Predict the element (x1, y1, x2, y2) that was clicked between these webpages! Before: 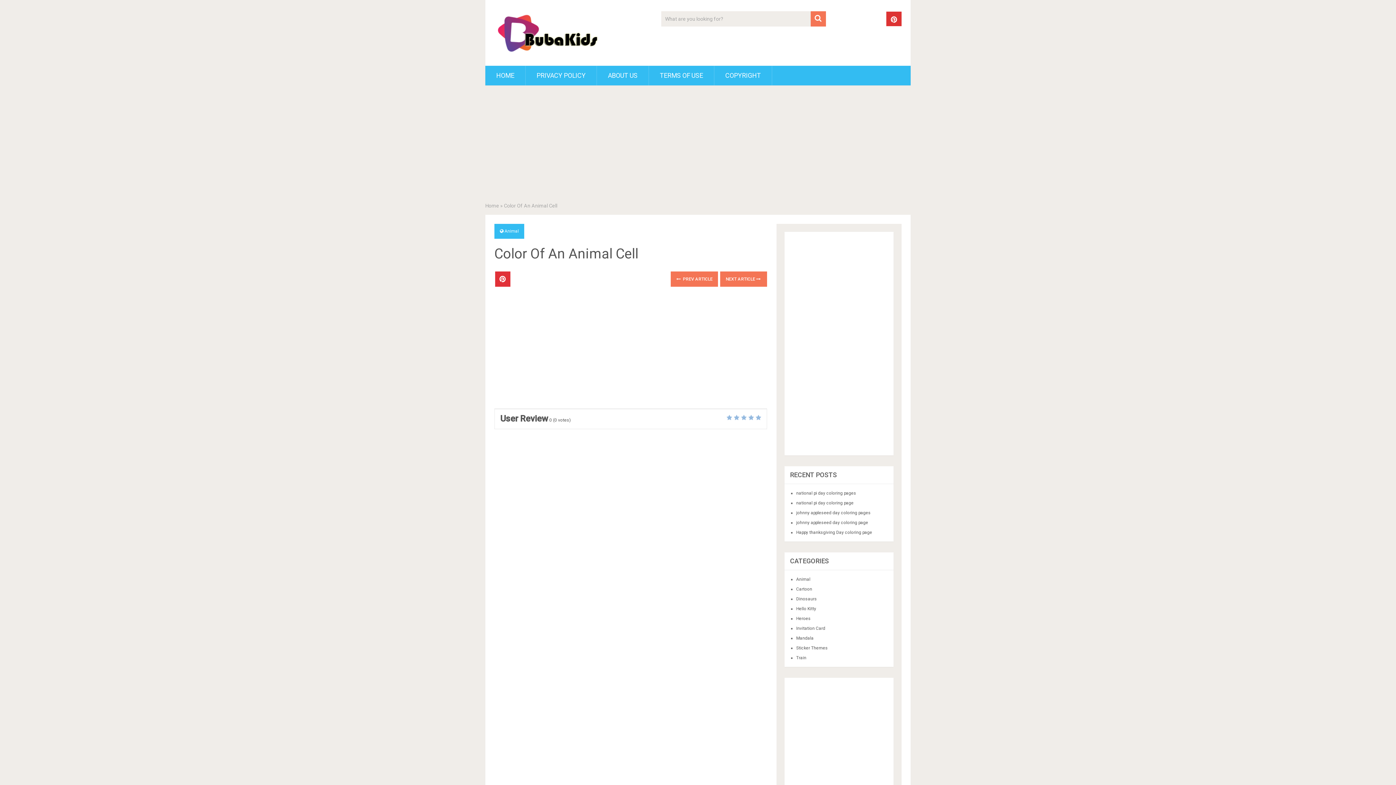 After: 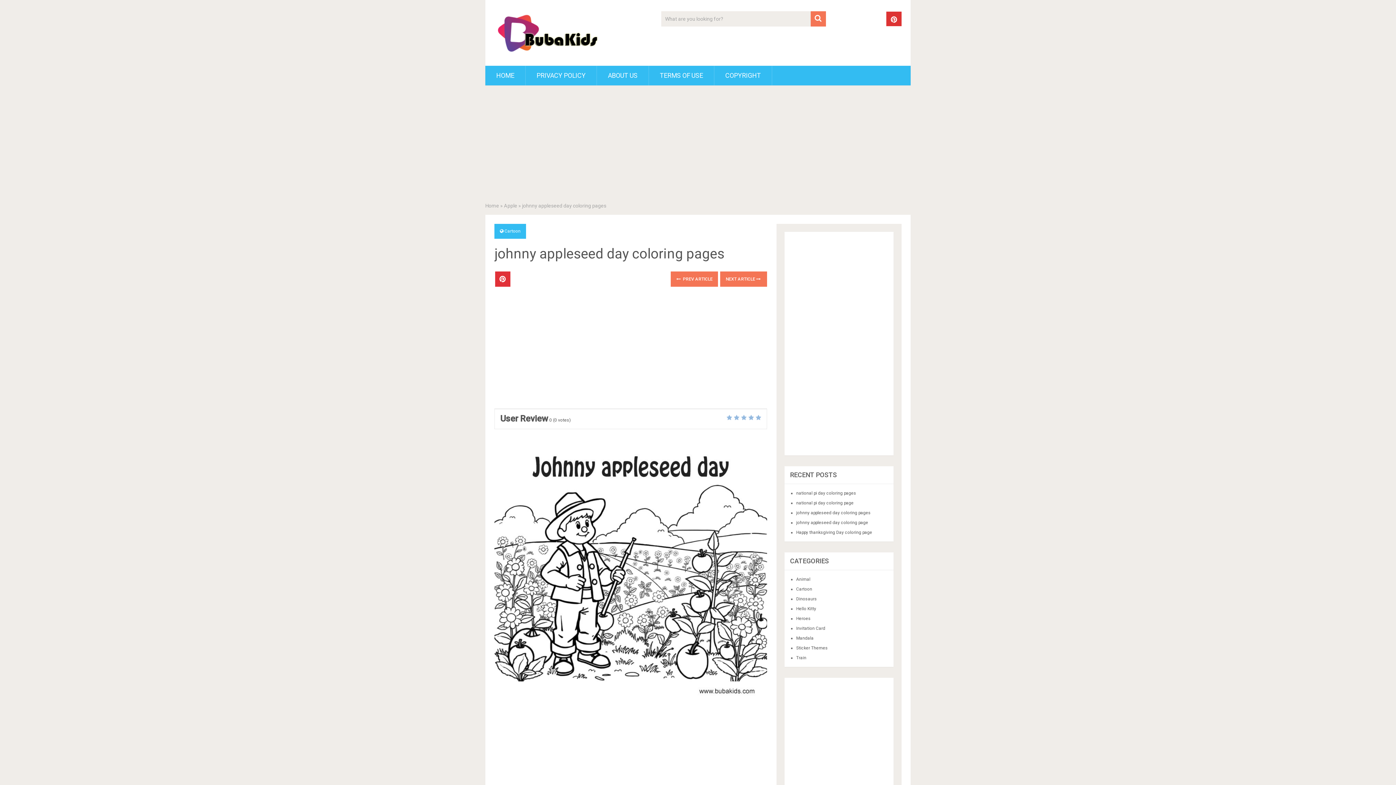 Action: label: johnny appleseed day coloring pages bbox: (796, 510, 870, 515)